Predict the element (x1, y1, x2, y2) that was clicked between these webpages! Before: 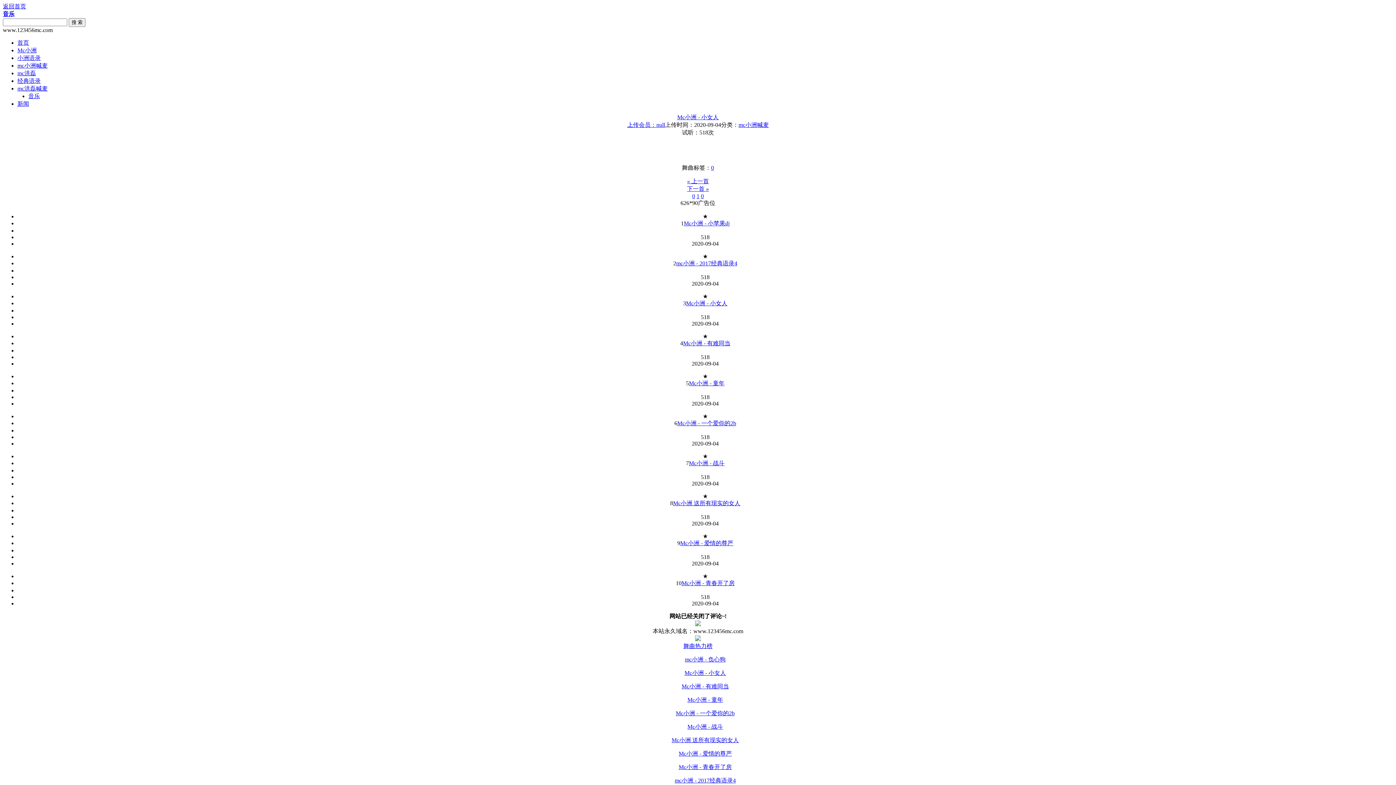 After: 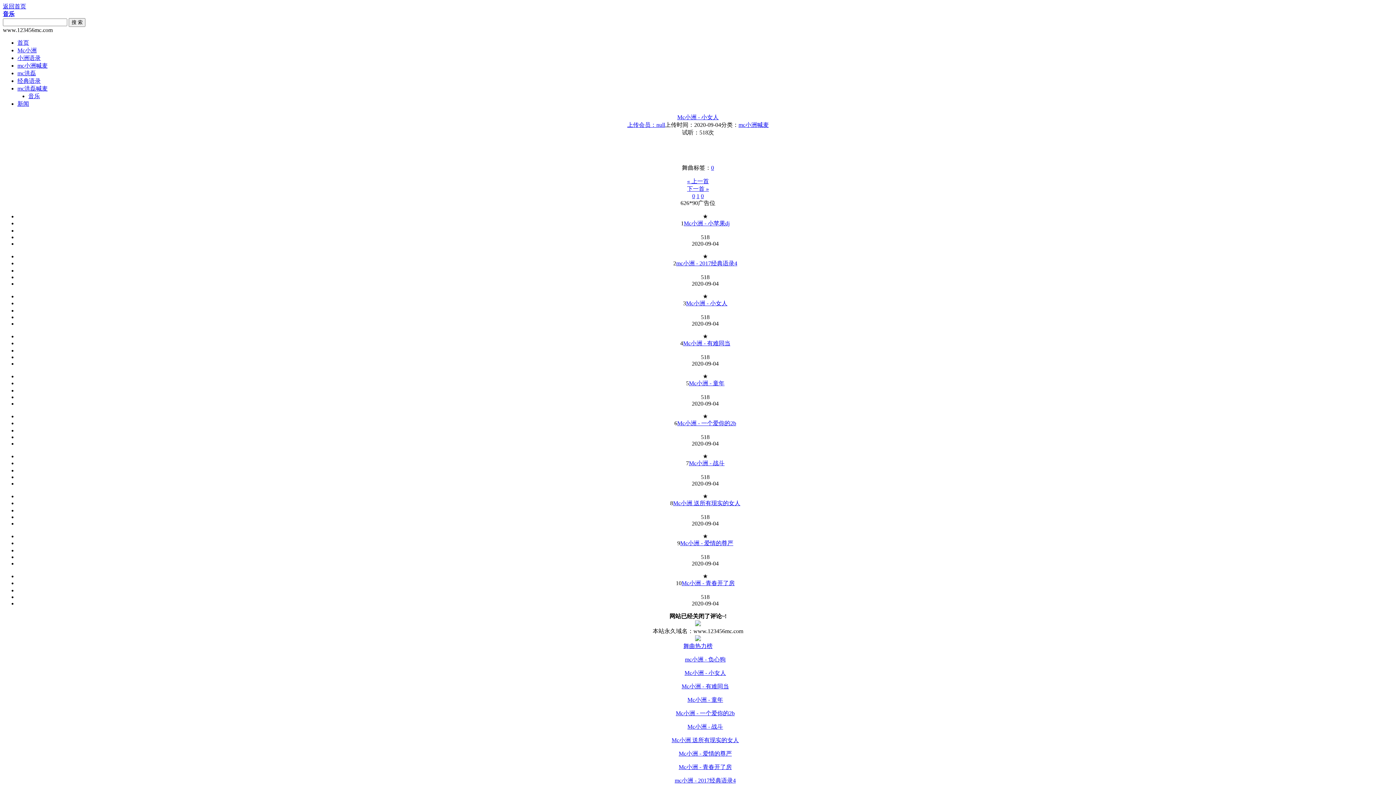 Action: label: Mc小洲 - 有难同当 bbox: (681, 683, 729, 689)